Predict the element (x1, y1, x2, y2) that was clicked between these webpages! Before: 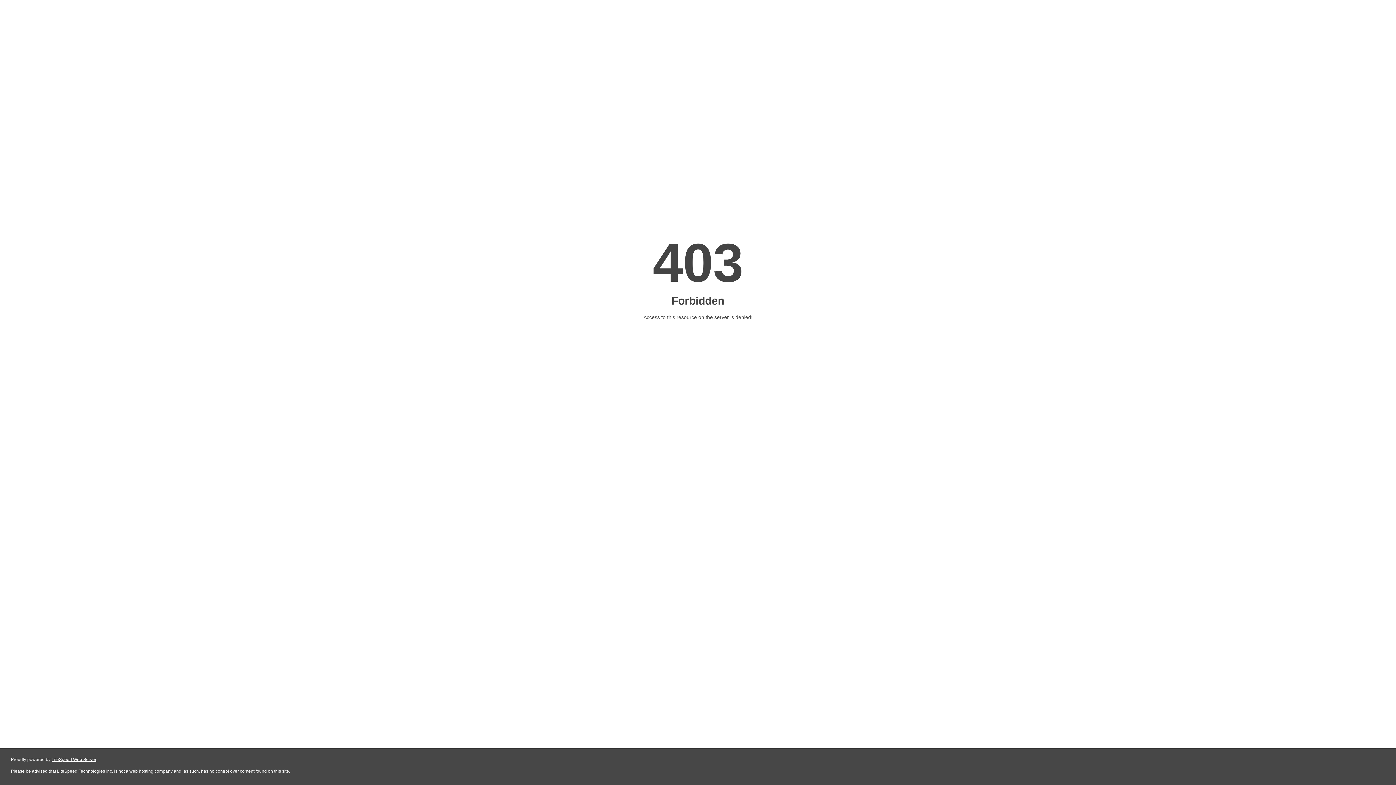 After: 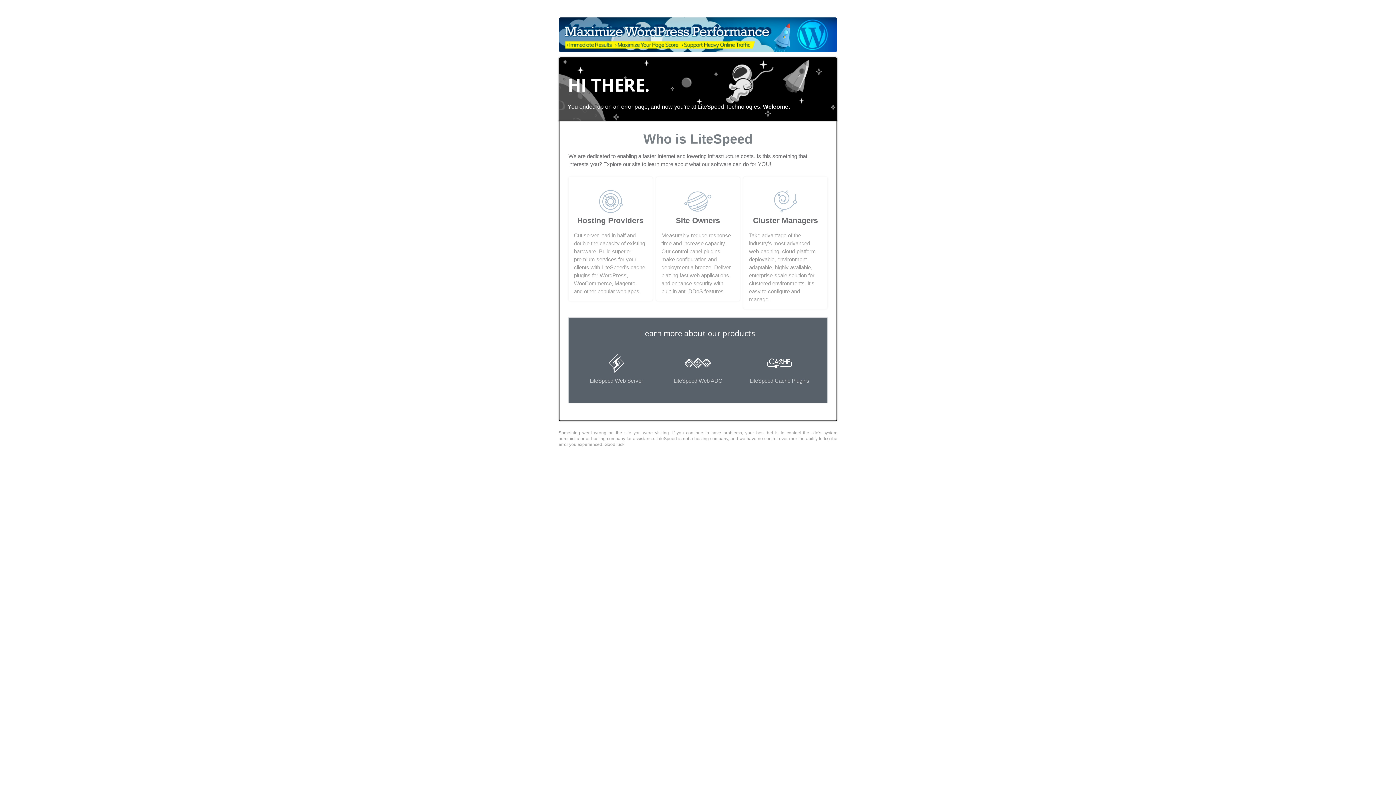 Action: label: LiteSpeed Web Server bbox: (51, 757, 96, 762)